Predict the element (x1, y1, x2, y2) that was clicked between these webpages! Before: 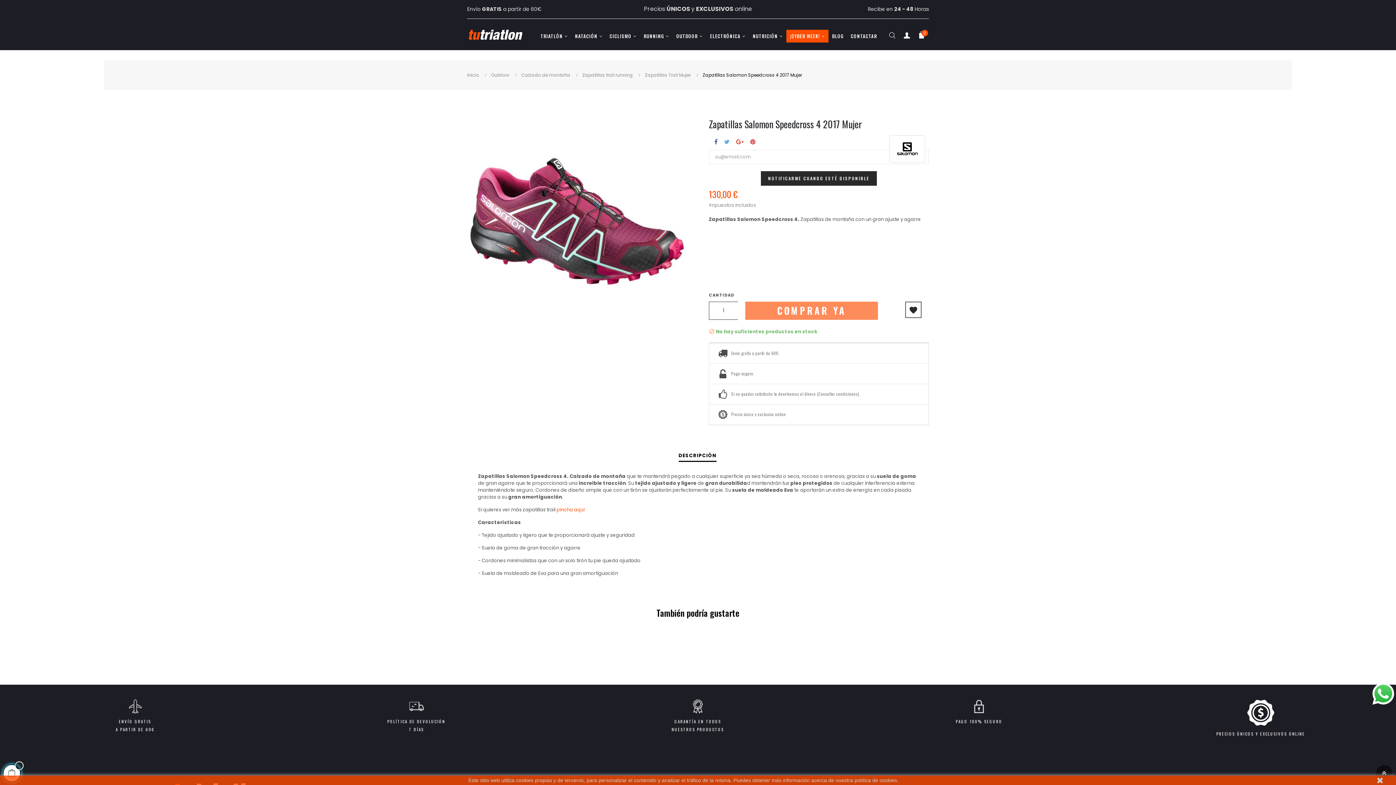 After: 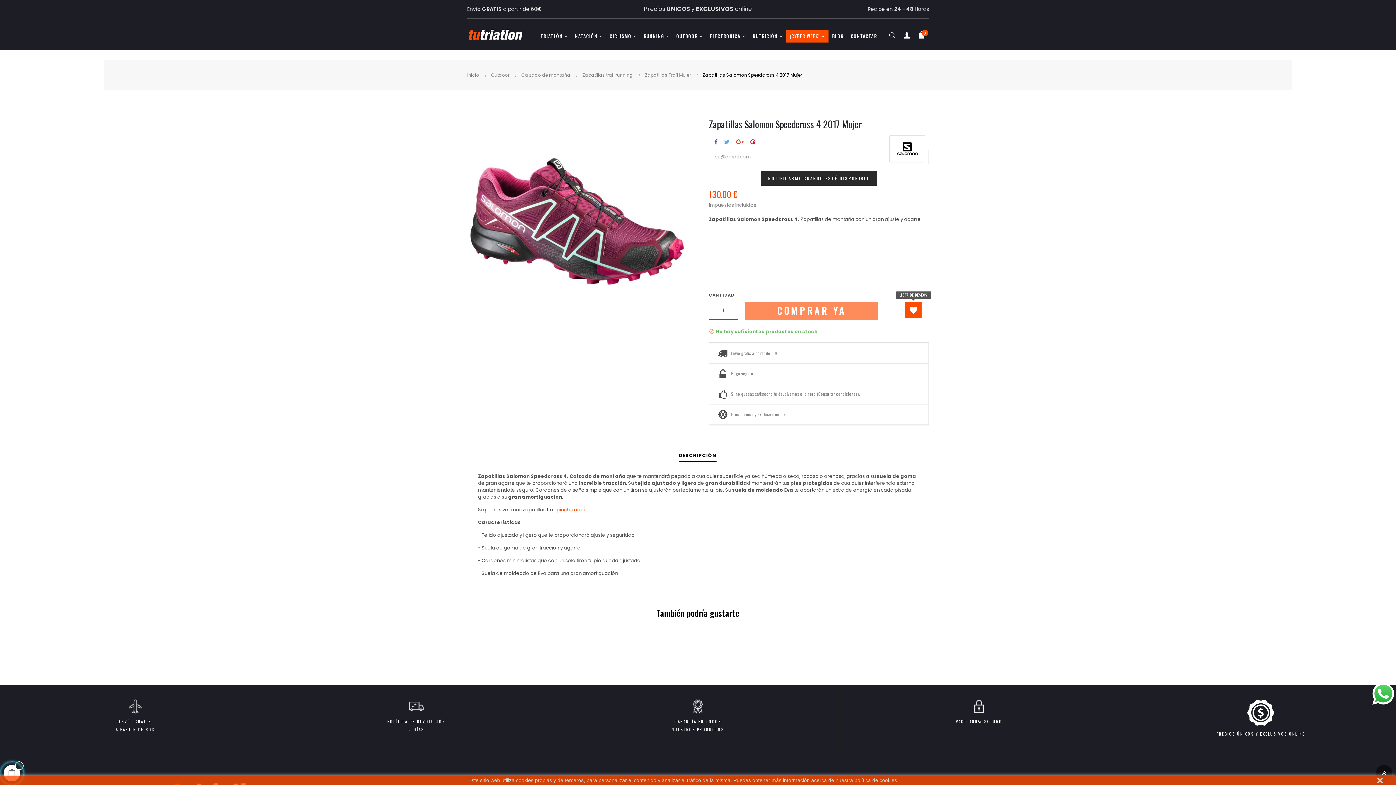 Action: label:  bbox: (905, 301, 921, 318)